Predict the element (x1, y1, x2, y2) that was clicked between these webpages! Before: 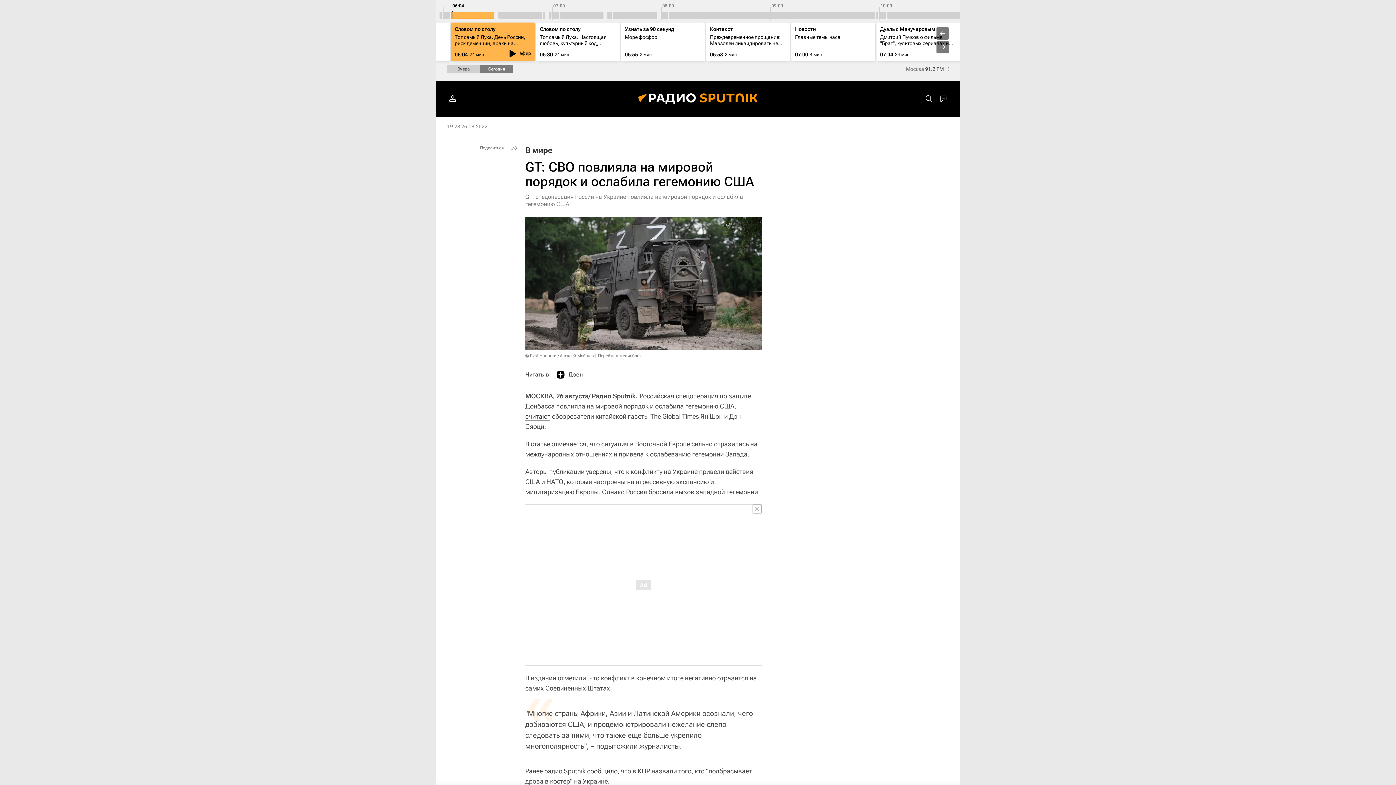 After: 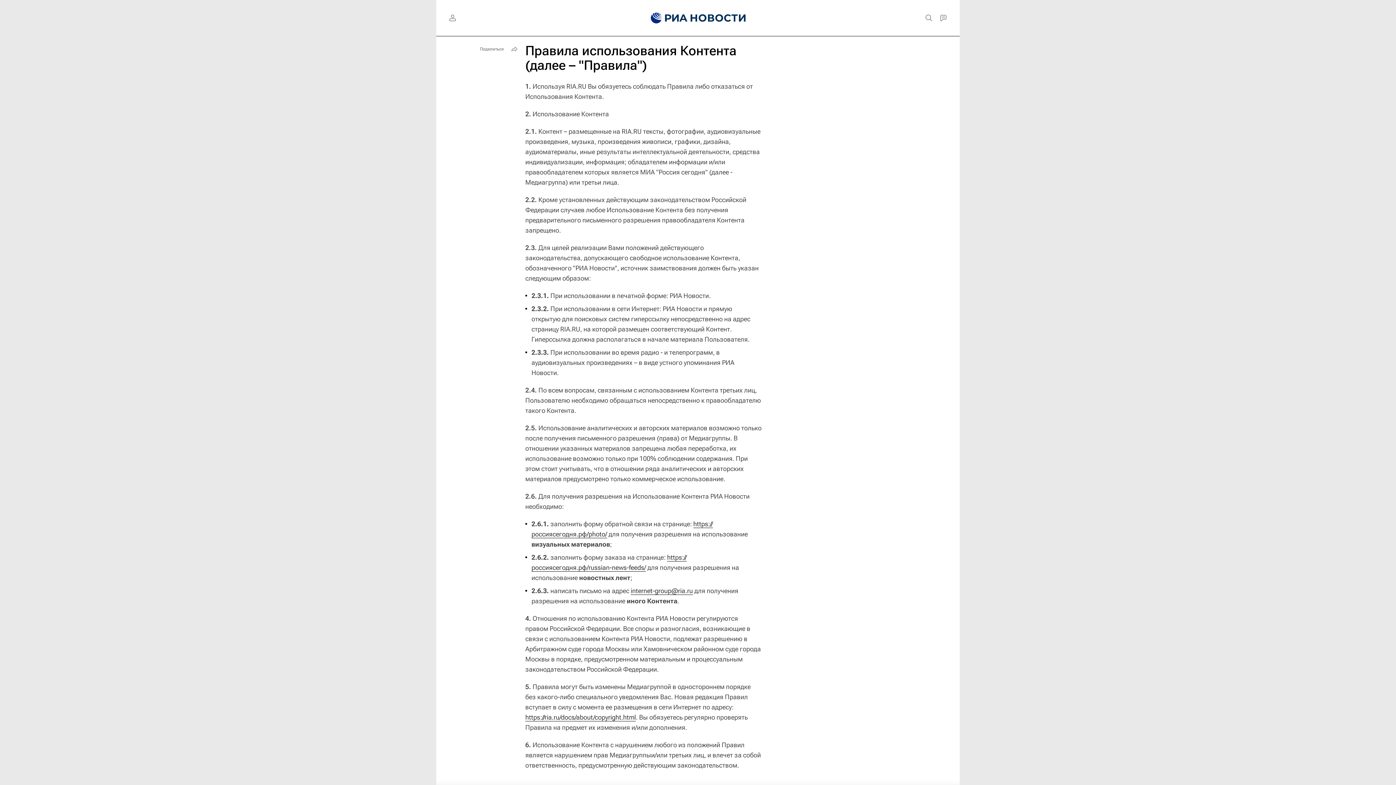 Action: label: © РИА Новости / Алексей Майшев bbox: (525, 353, 594, 358)